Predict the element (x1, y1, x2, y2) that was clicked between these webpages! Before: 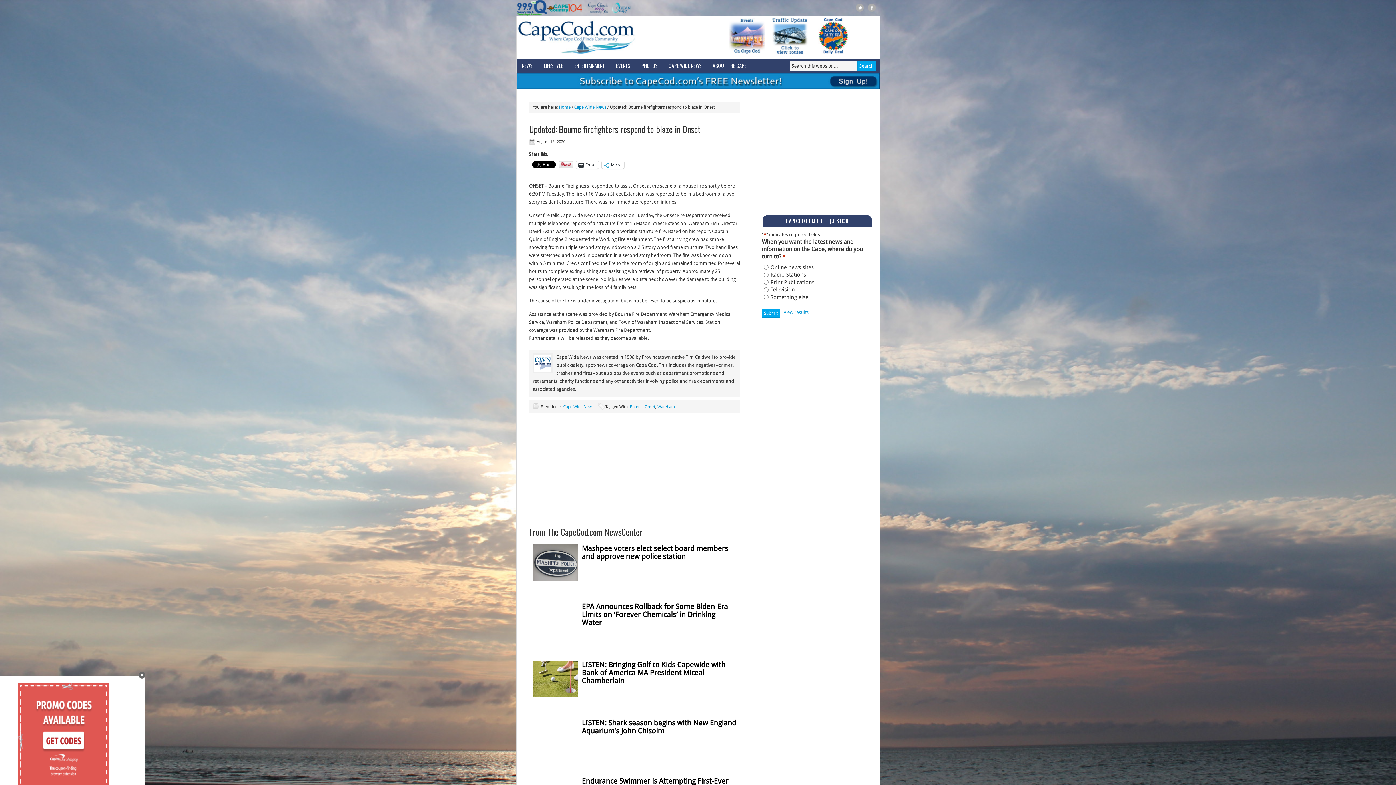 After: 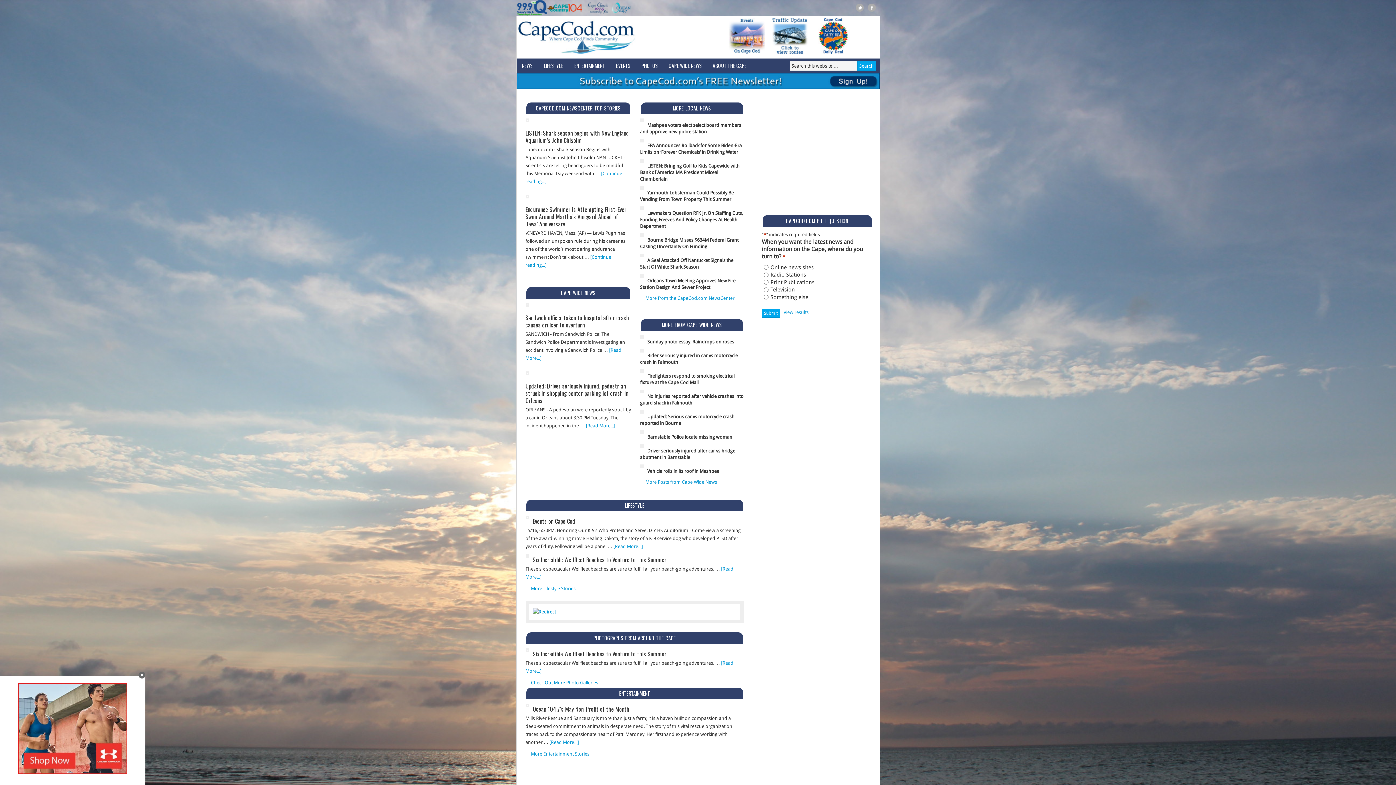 Action: label: Home bbox: (559, 104, 570, 109)